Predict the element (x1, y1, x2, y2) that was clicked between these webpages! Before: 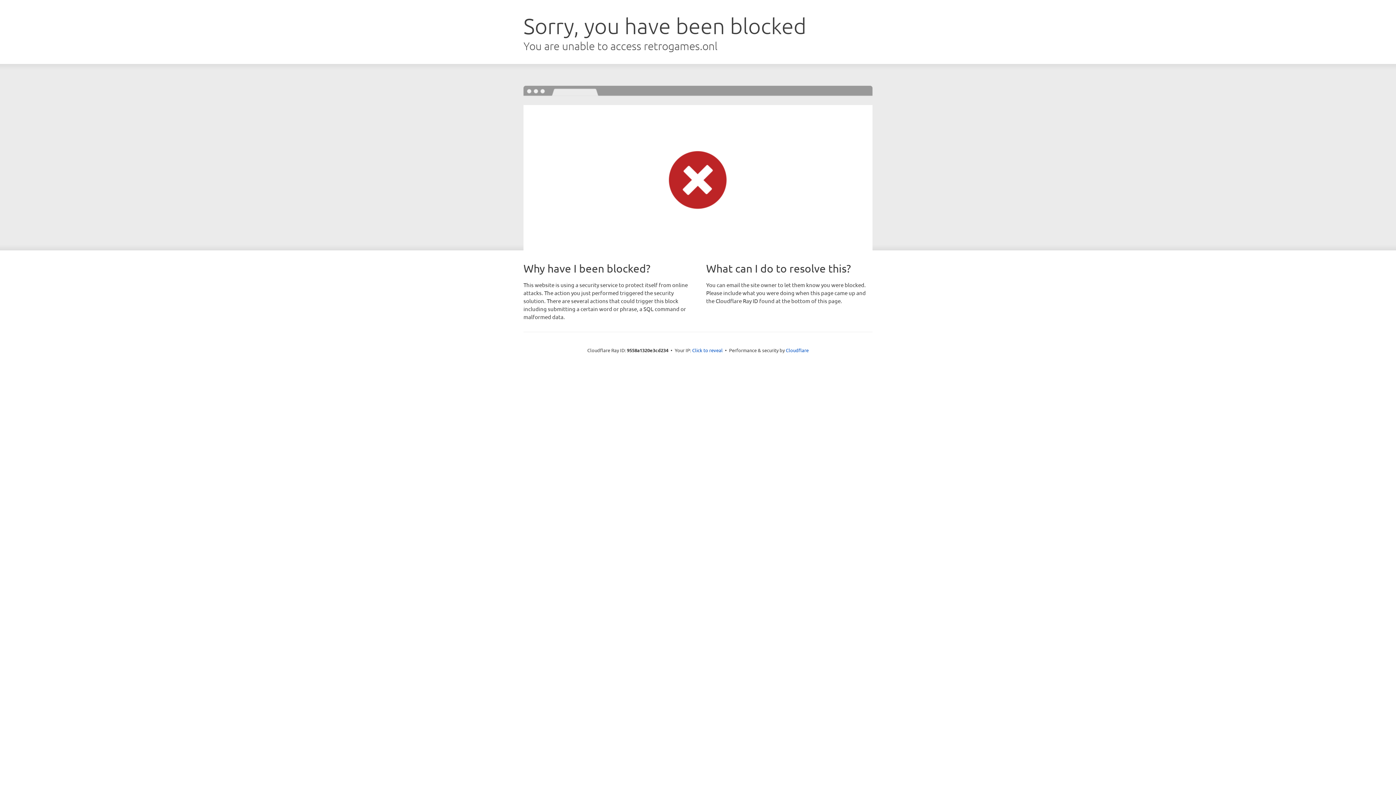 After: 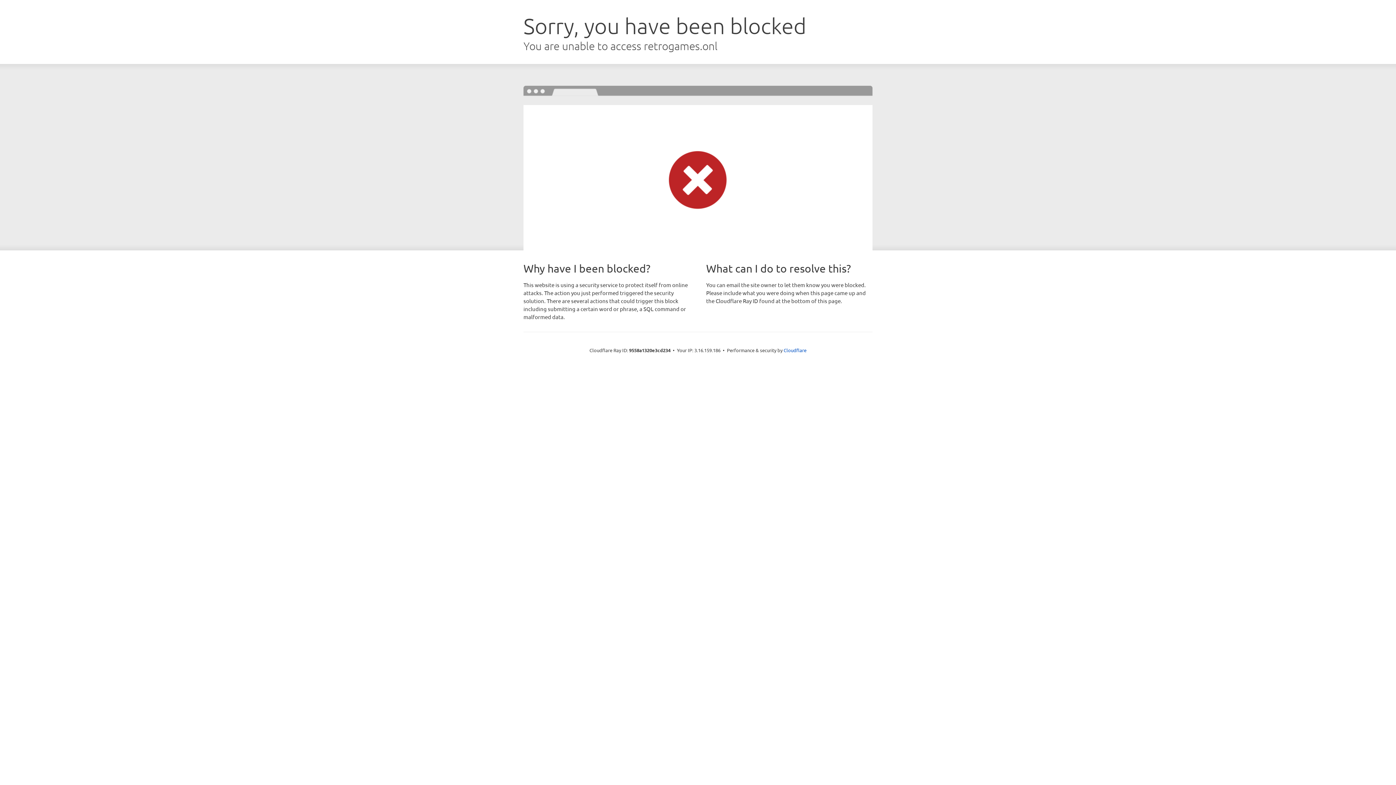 Action: label: Click to reveal bbox: (692, 346, 722, 353)